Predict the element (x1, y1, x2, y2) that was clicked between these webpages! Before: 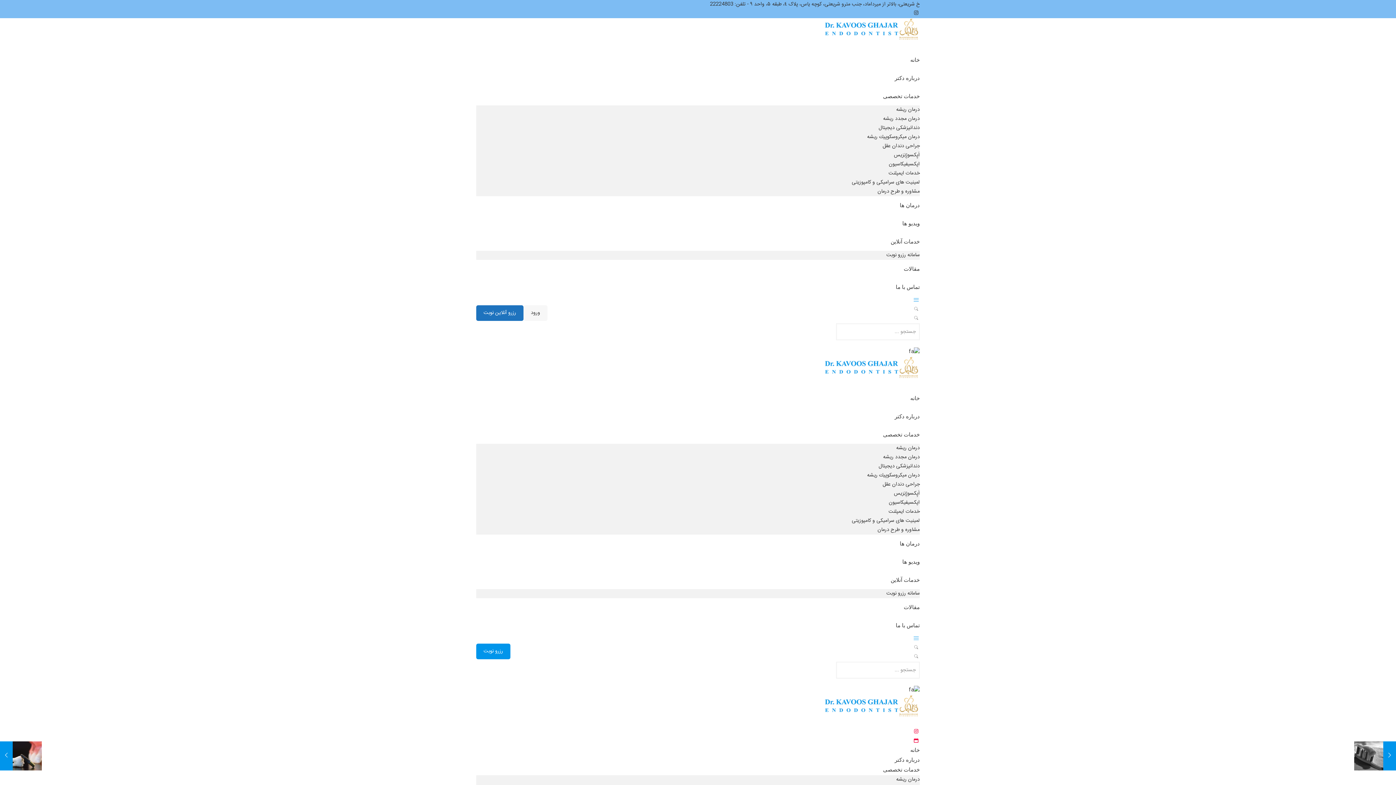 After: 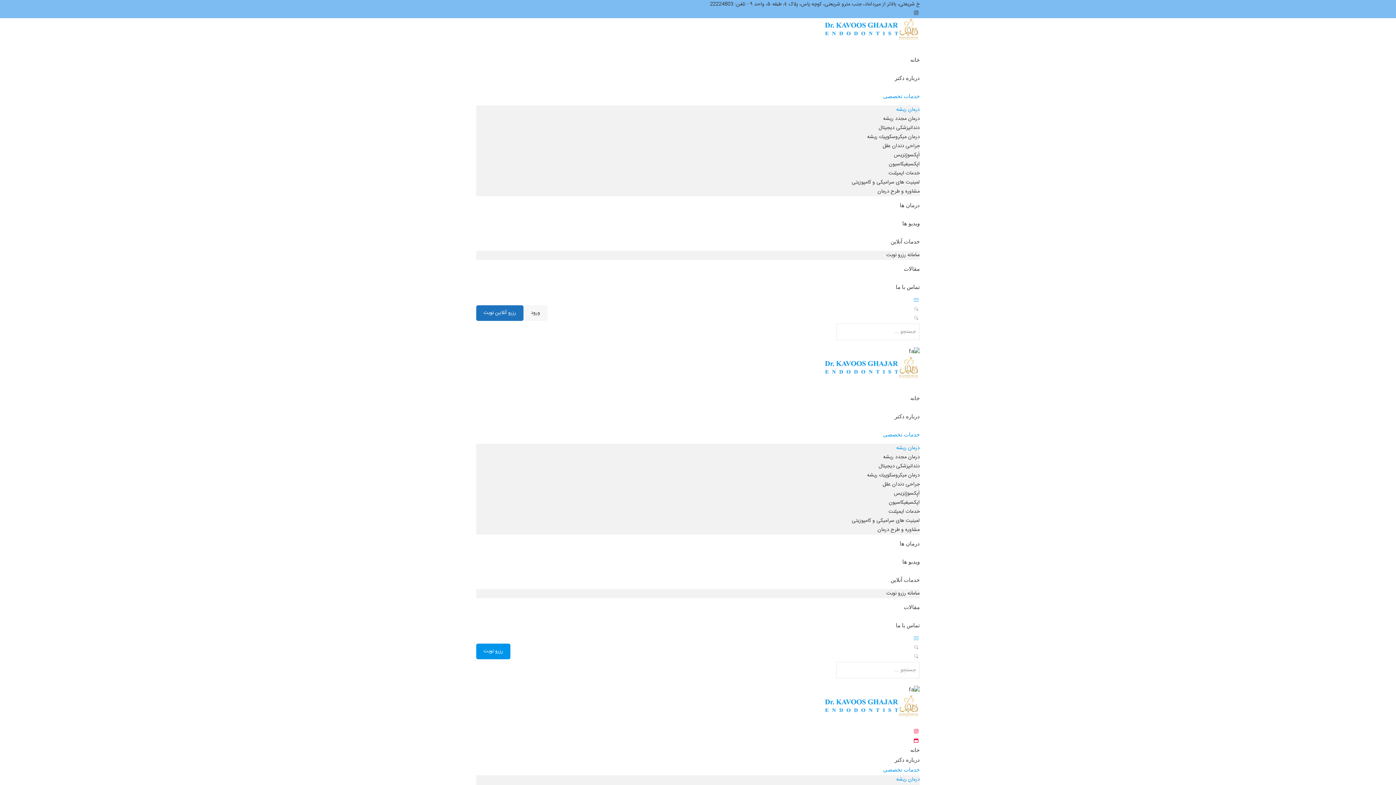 Action: bbox: (896, 105, 920, 114) label: درمان ریشه